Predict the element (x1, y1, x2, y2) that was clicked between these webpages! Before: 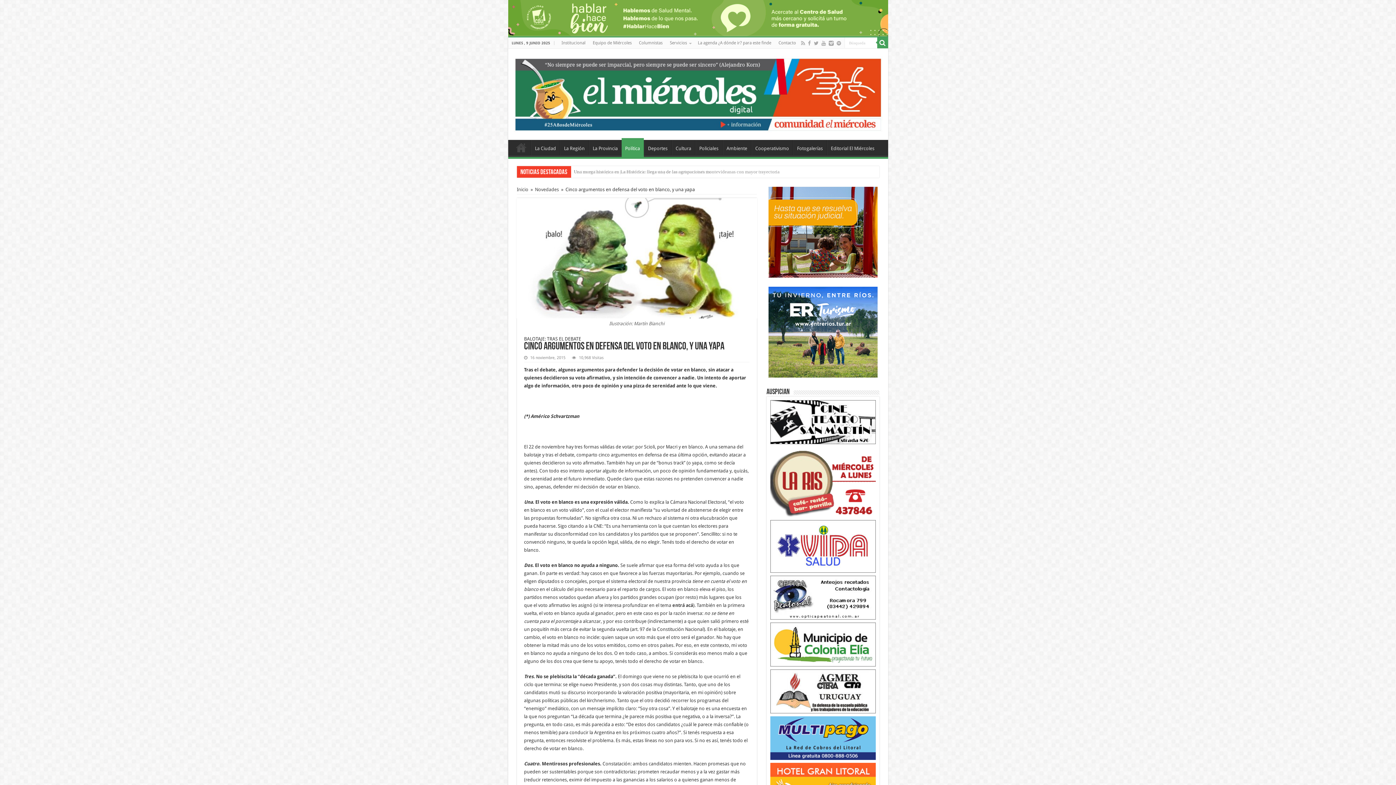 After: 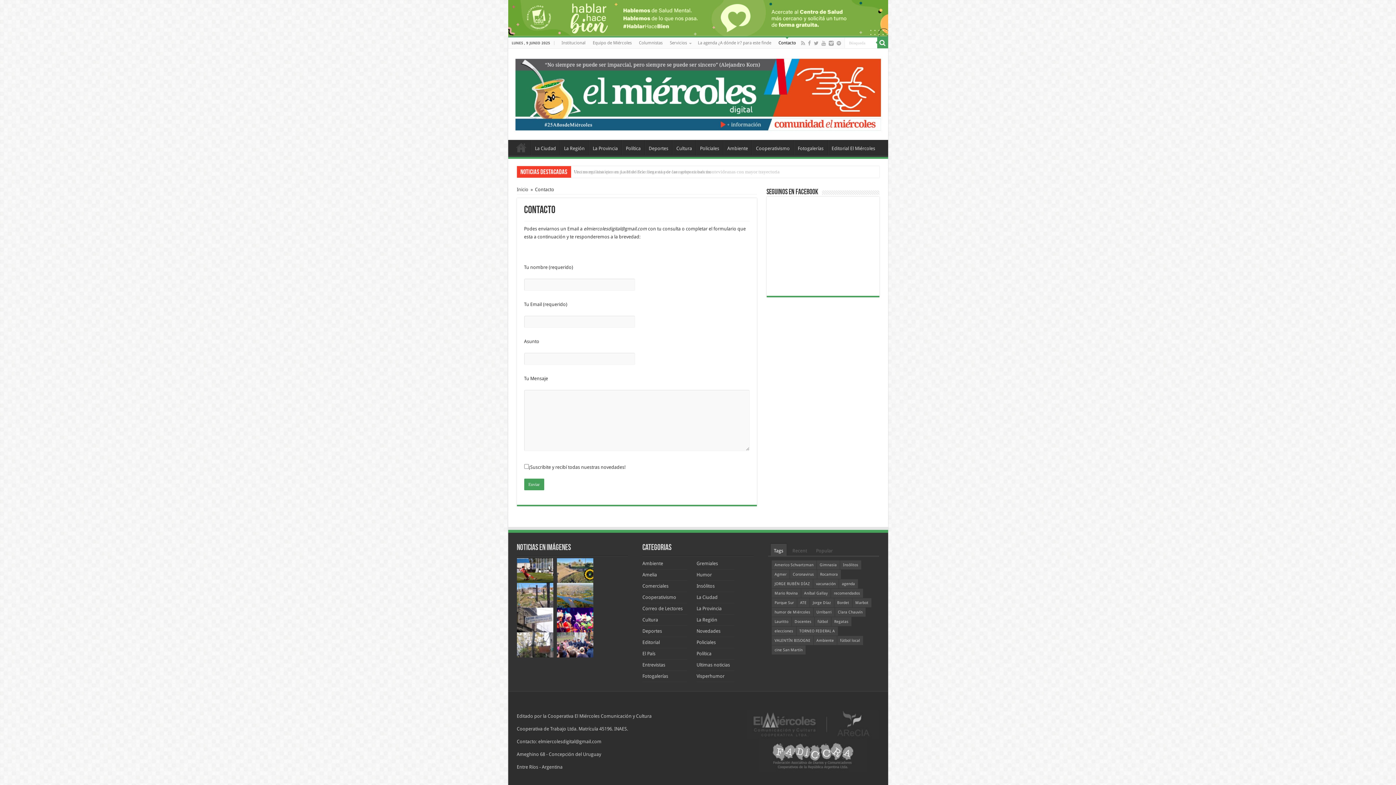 Action: bbox: (775, 37, 799, 48) label: Contacto